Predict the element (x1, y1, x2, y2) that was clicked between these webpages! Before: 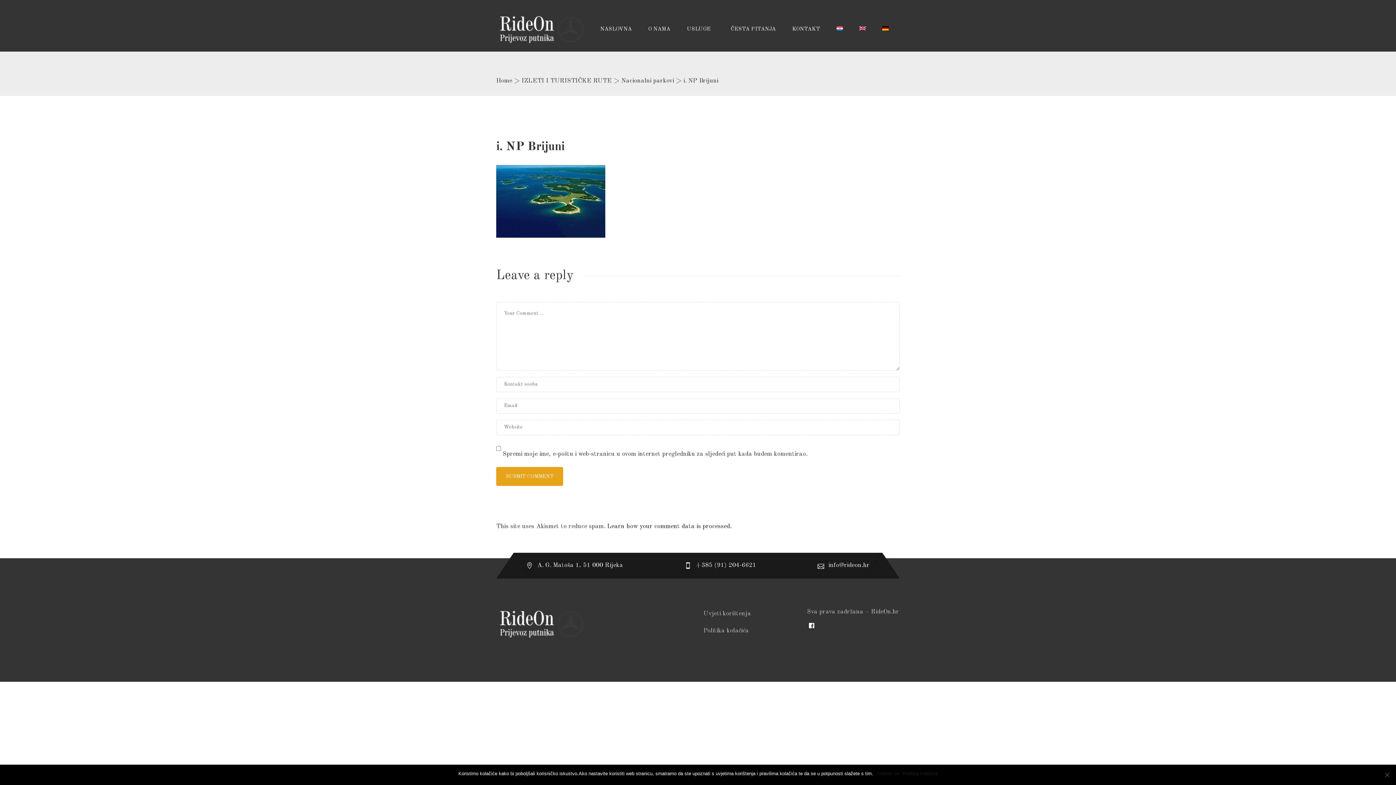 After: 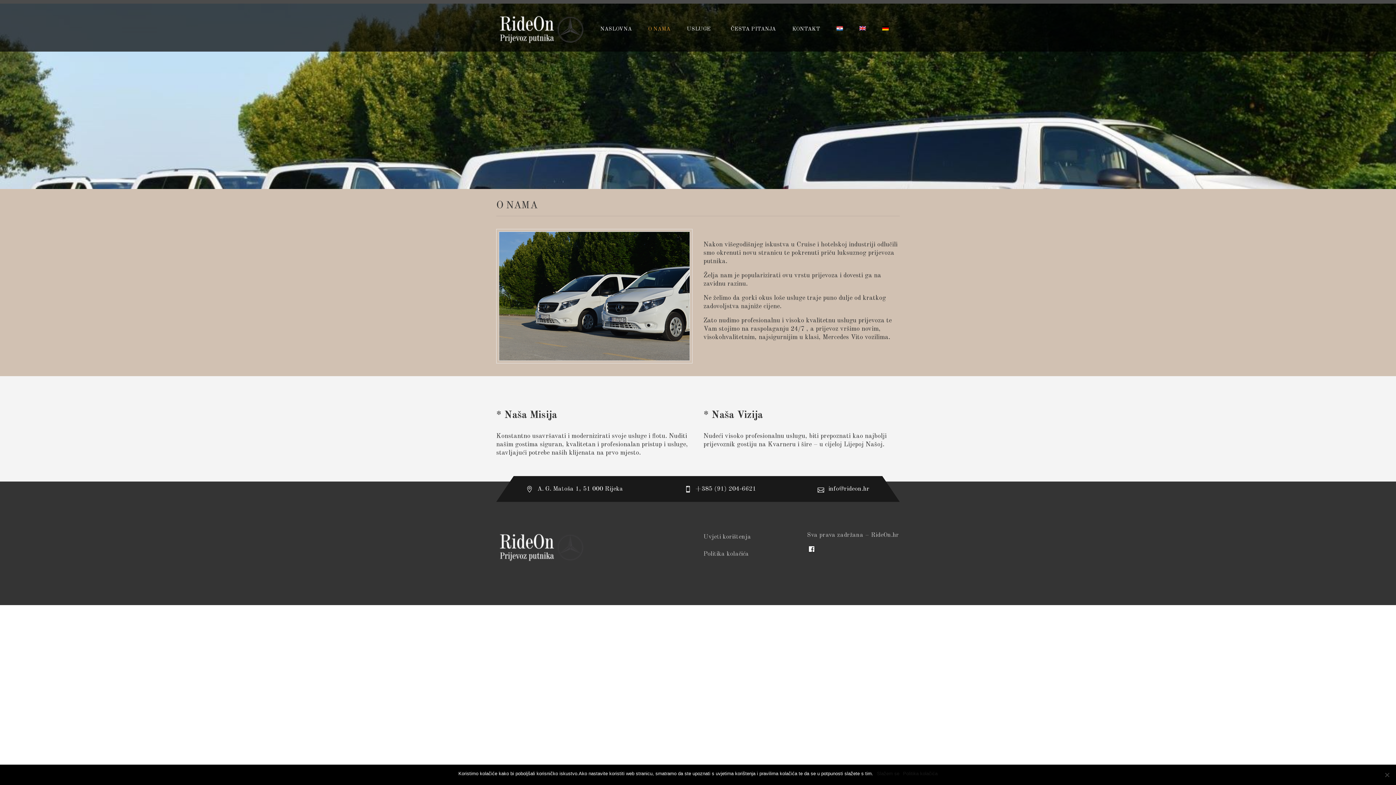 Action: label: O NAMA bbox: (642, 7, 681, 51)